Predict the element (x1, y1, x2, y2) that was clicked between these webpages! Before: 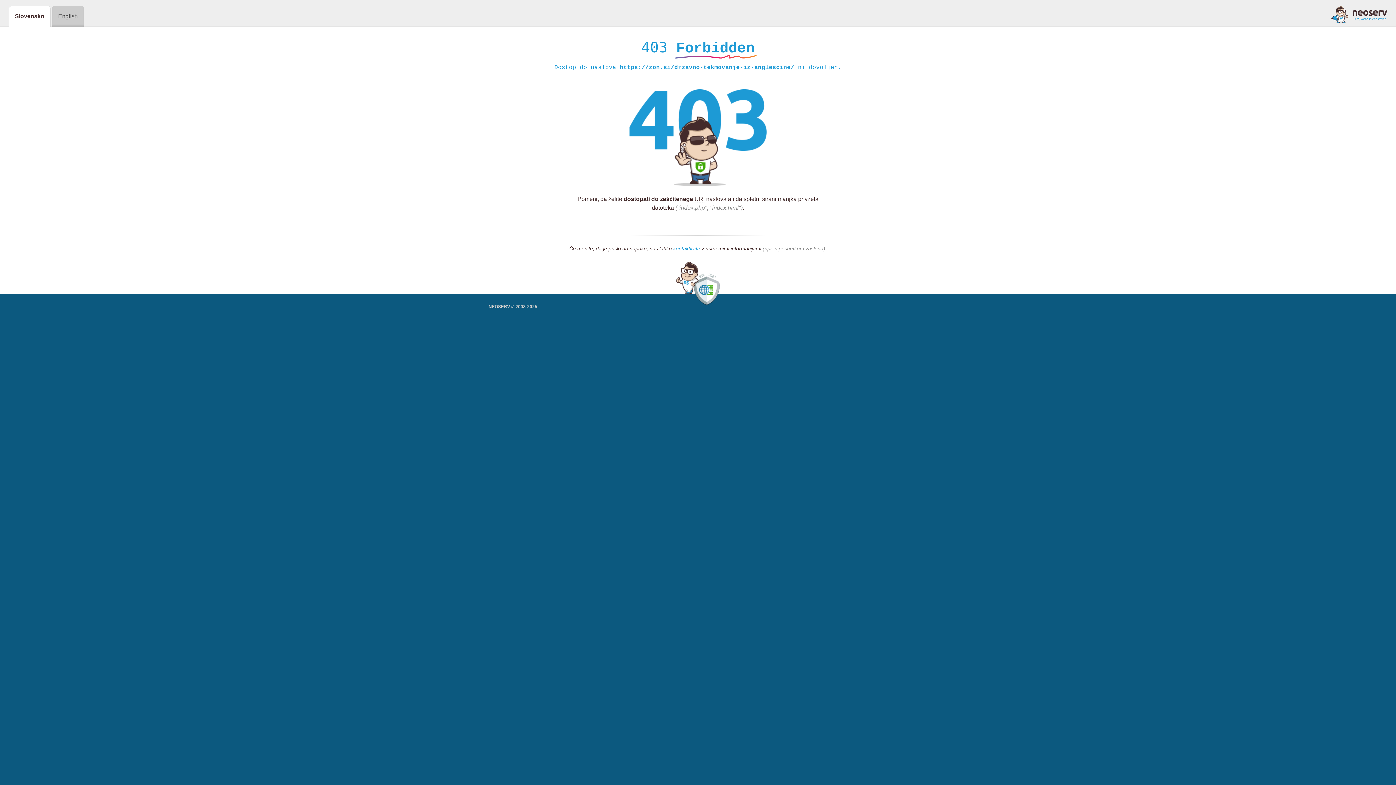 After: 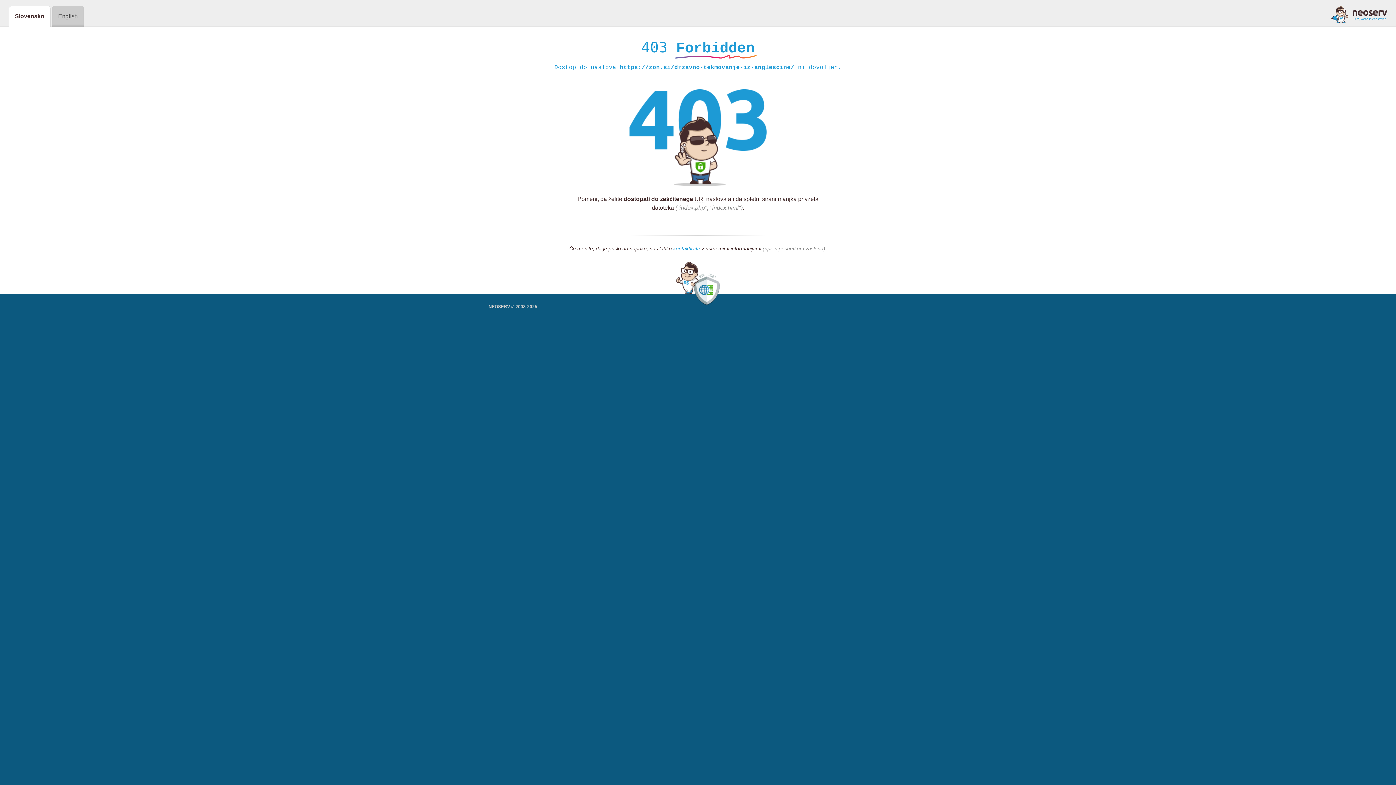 Action: bbox: (1331, 5, 1387, 23)